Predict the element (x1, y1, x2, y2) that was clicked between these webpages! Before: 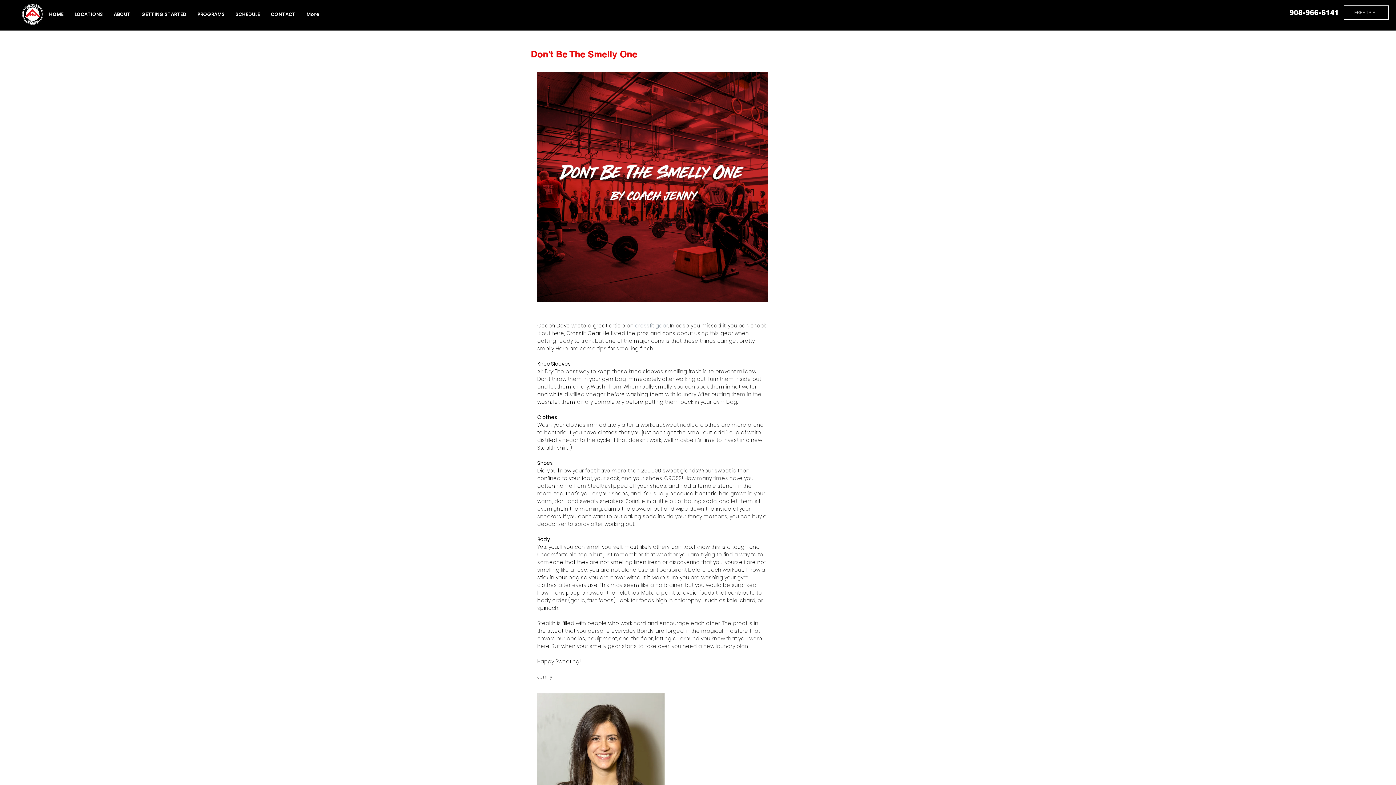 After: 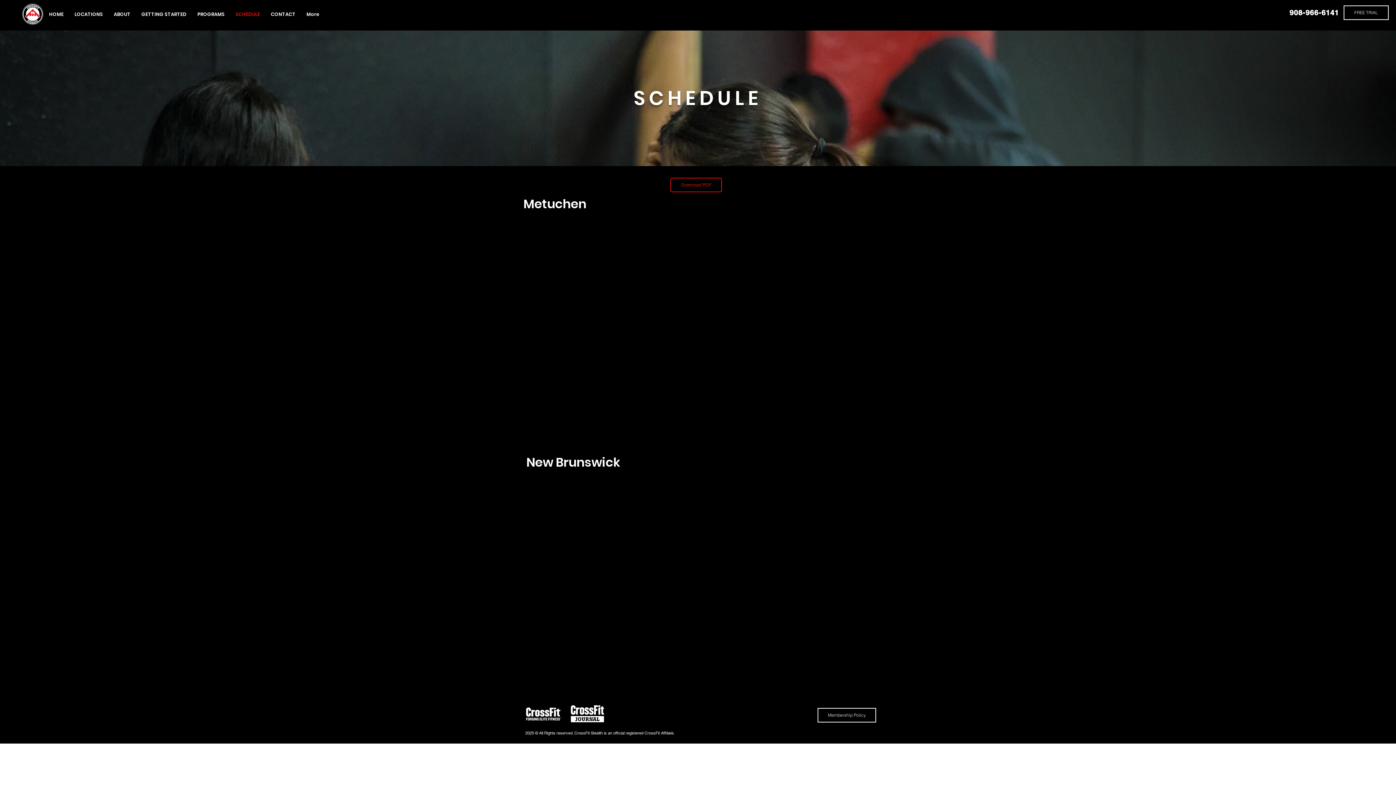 Action: label: SCHEDULE bbox: (230, 7, 265, 21)